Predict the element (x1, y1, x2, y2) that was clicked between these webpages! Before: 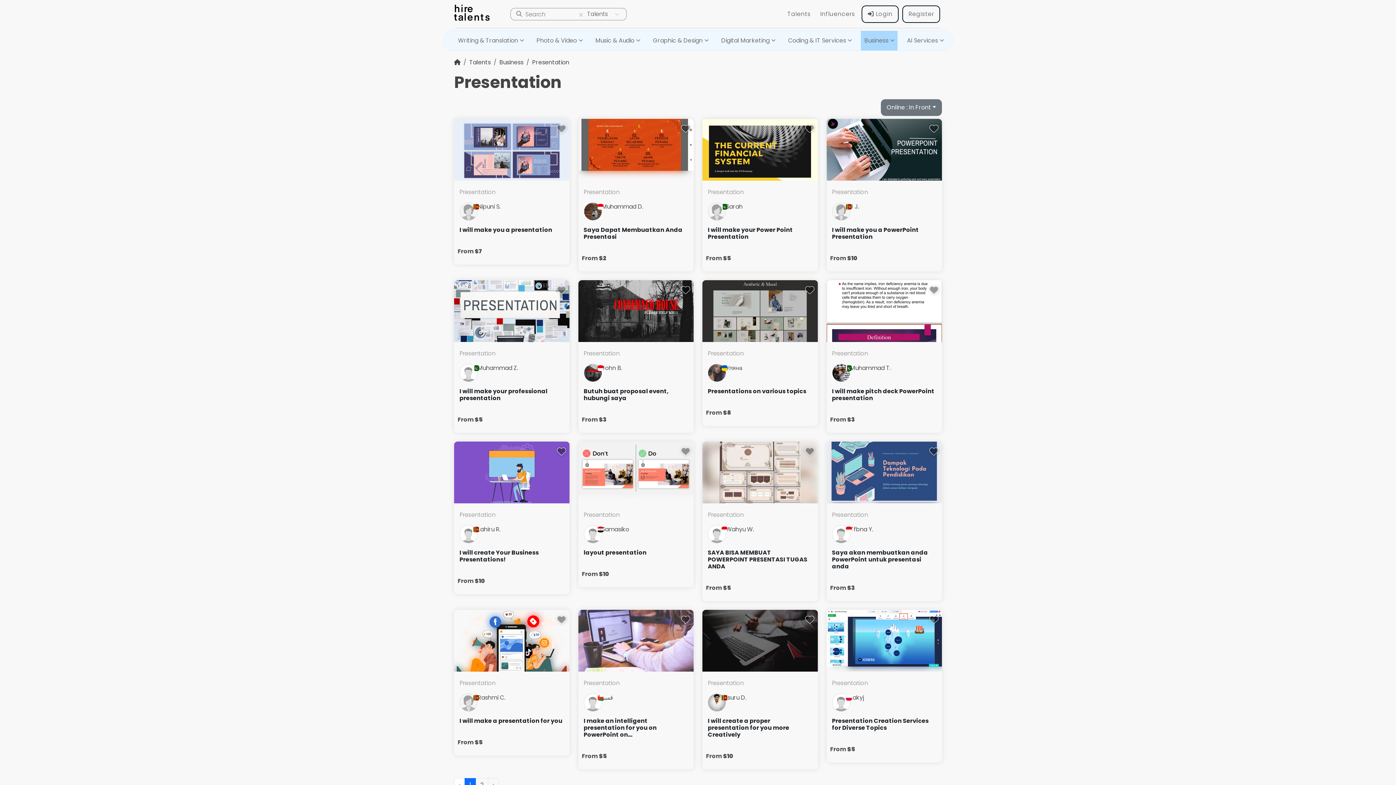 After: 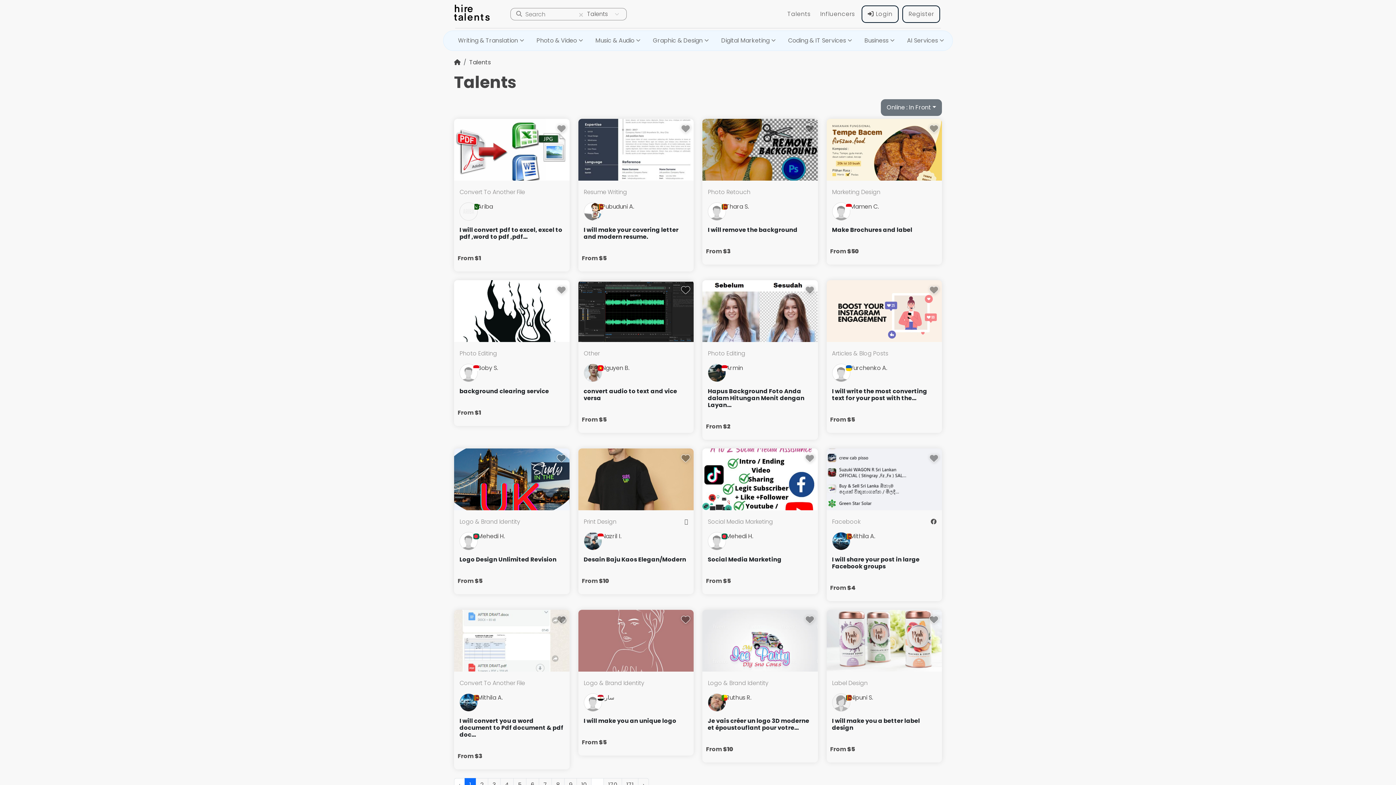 Action: label: Talents bbox: (469, 58, 490, 66)